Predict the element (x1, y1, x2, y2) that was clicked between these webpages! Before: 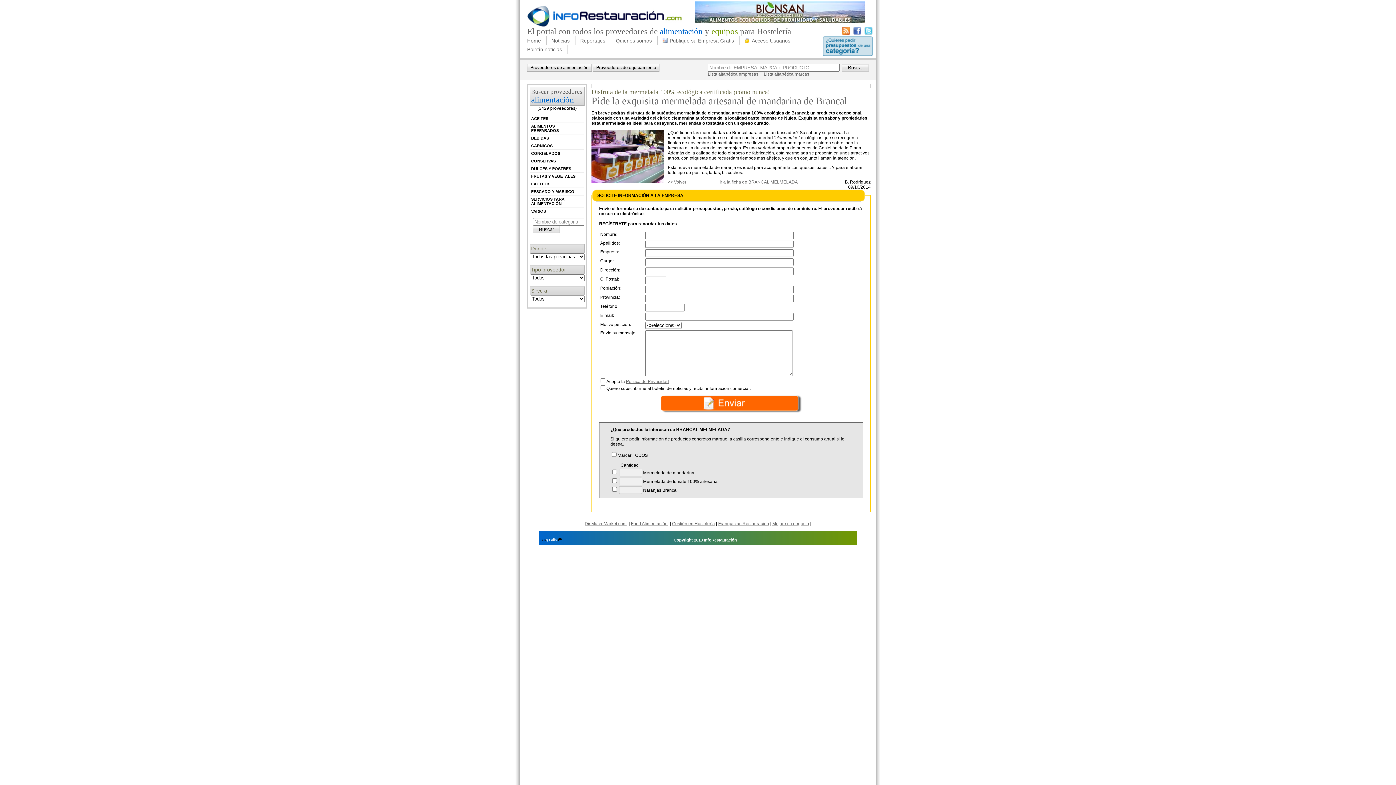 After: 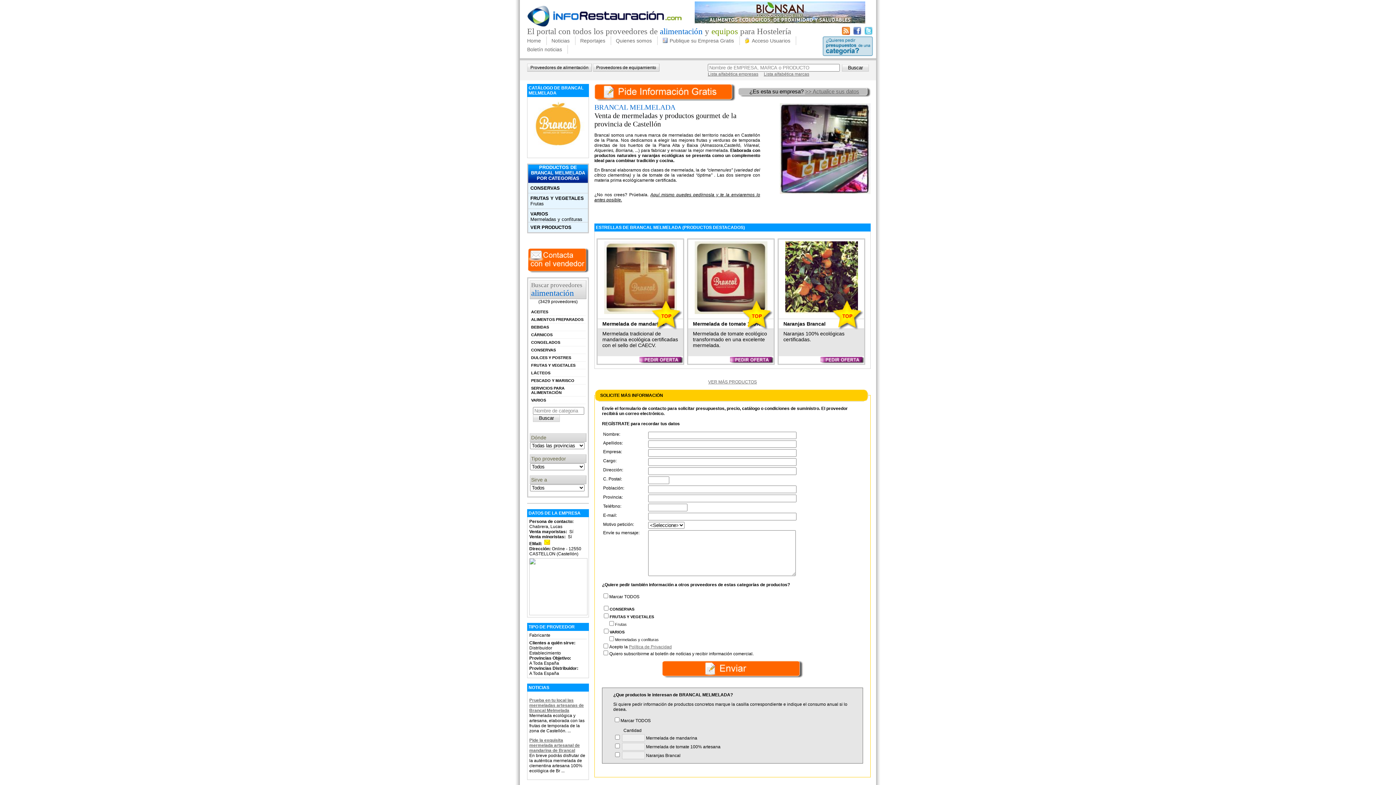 Action: label: Ir a la ficha de BRANCAL MELMELADA bbox: (719, 179, 798, 184)